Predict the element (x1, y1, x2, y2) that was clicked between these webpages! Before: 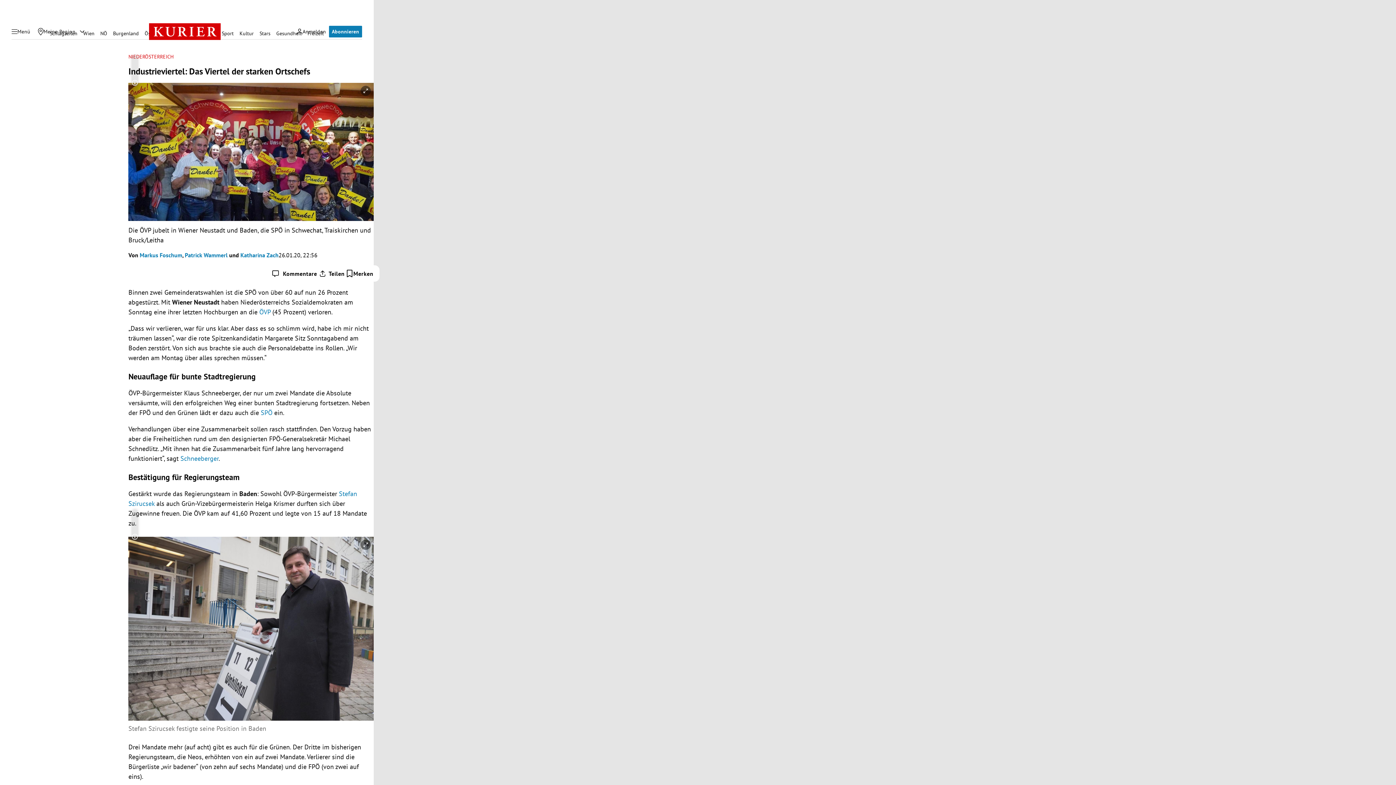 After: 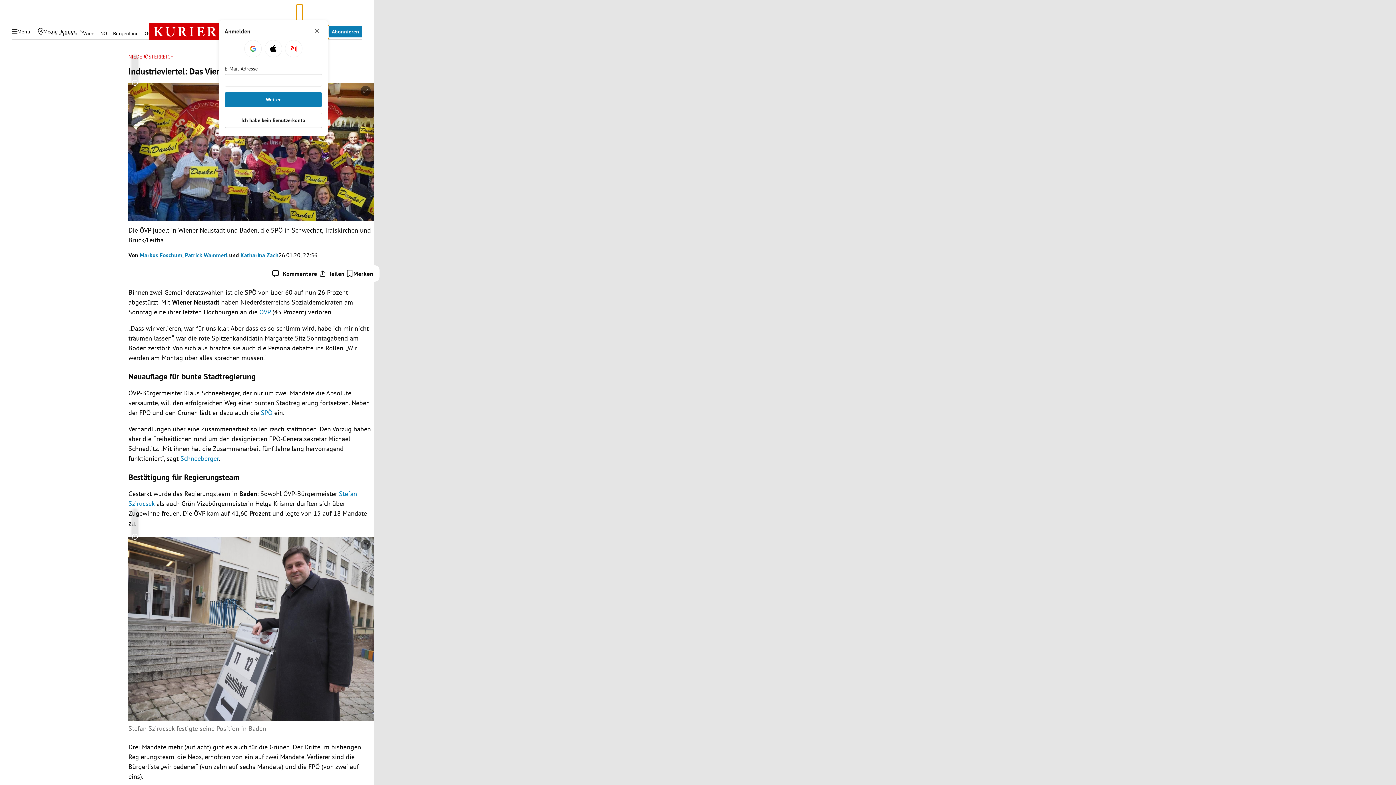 Action: label: Anmelden bbox: (293, 24, 329, 38)